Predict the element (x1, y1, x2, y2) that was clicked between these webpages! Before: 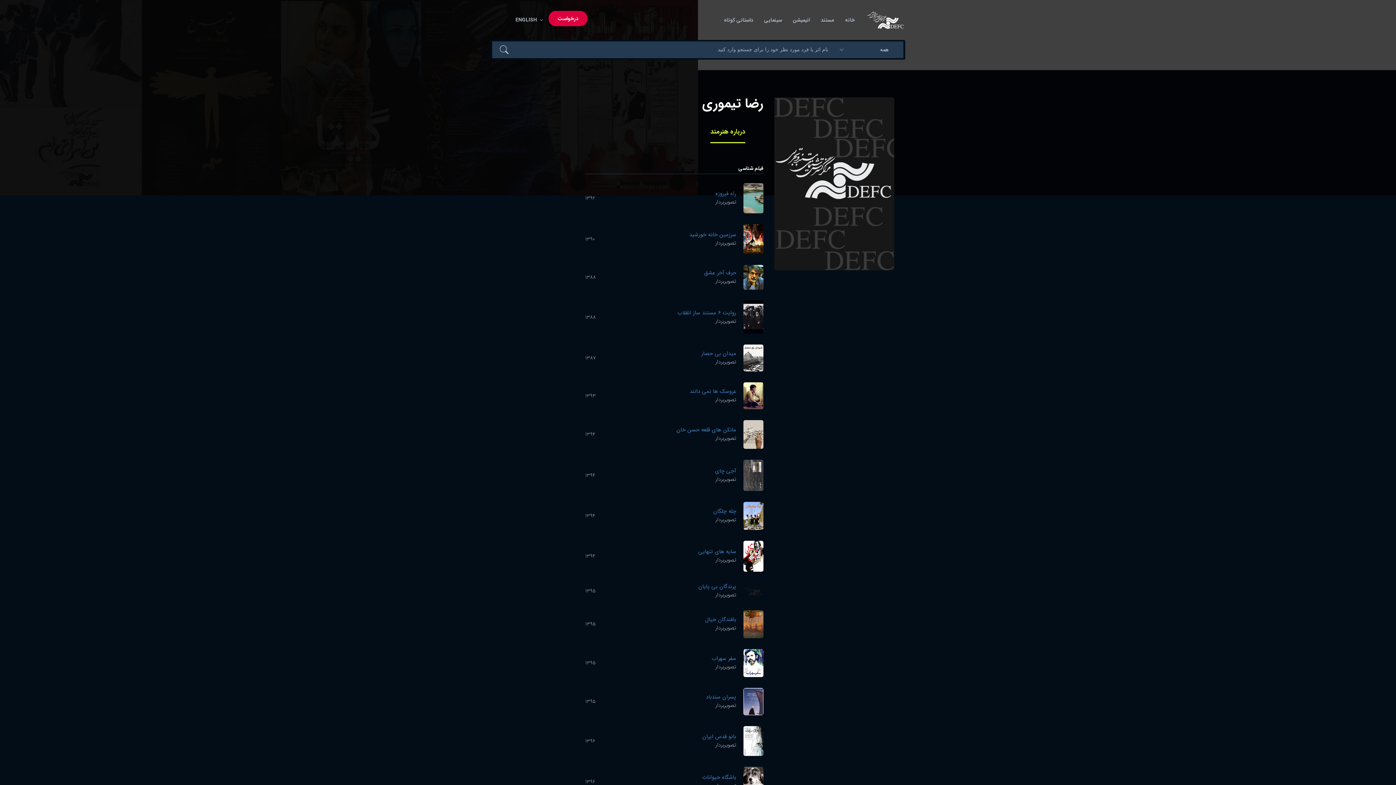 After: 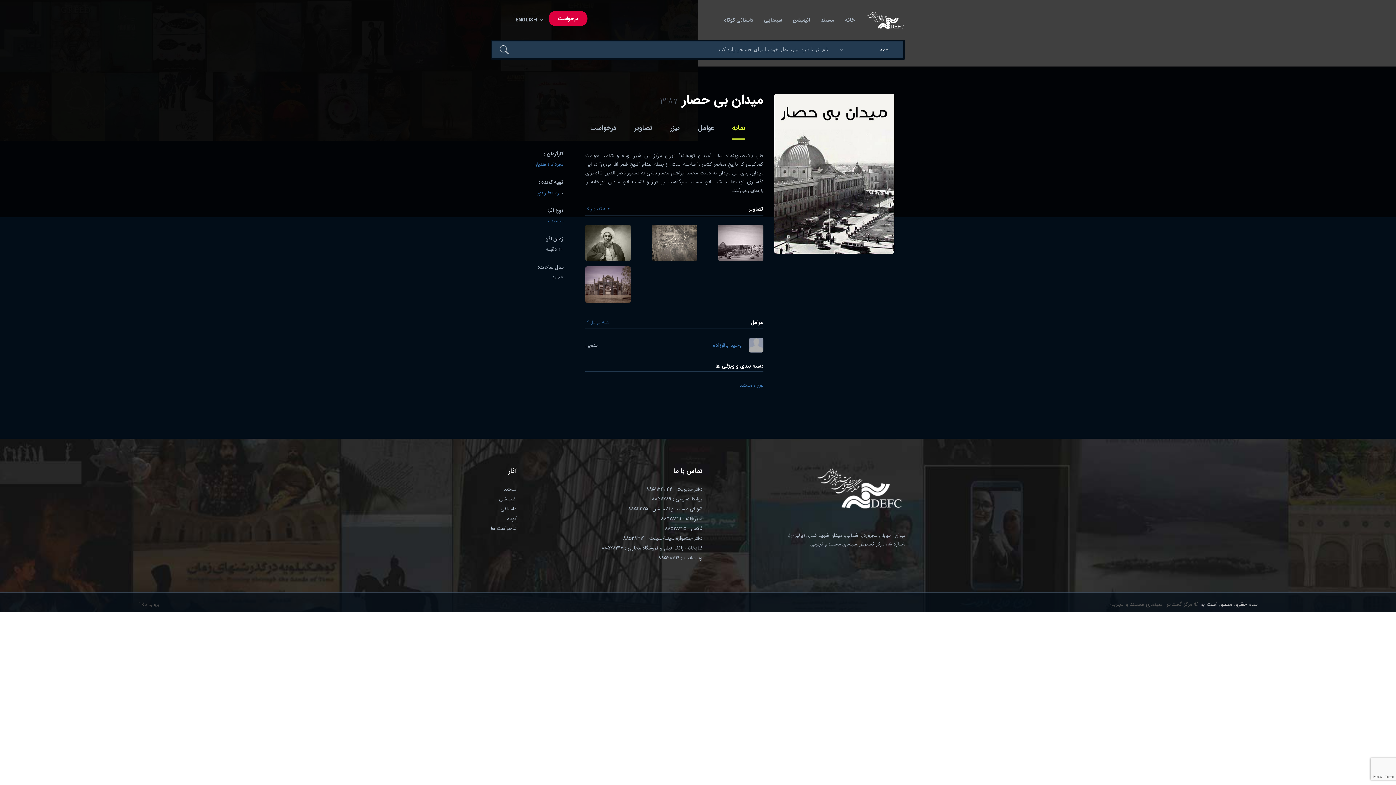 Action: label: میدان بی حصار bbox: (701, 349, 736, 358)